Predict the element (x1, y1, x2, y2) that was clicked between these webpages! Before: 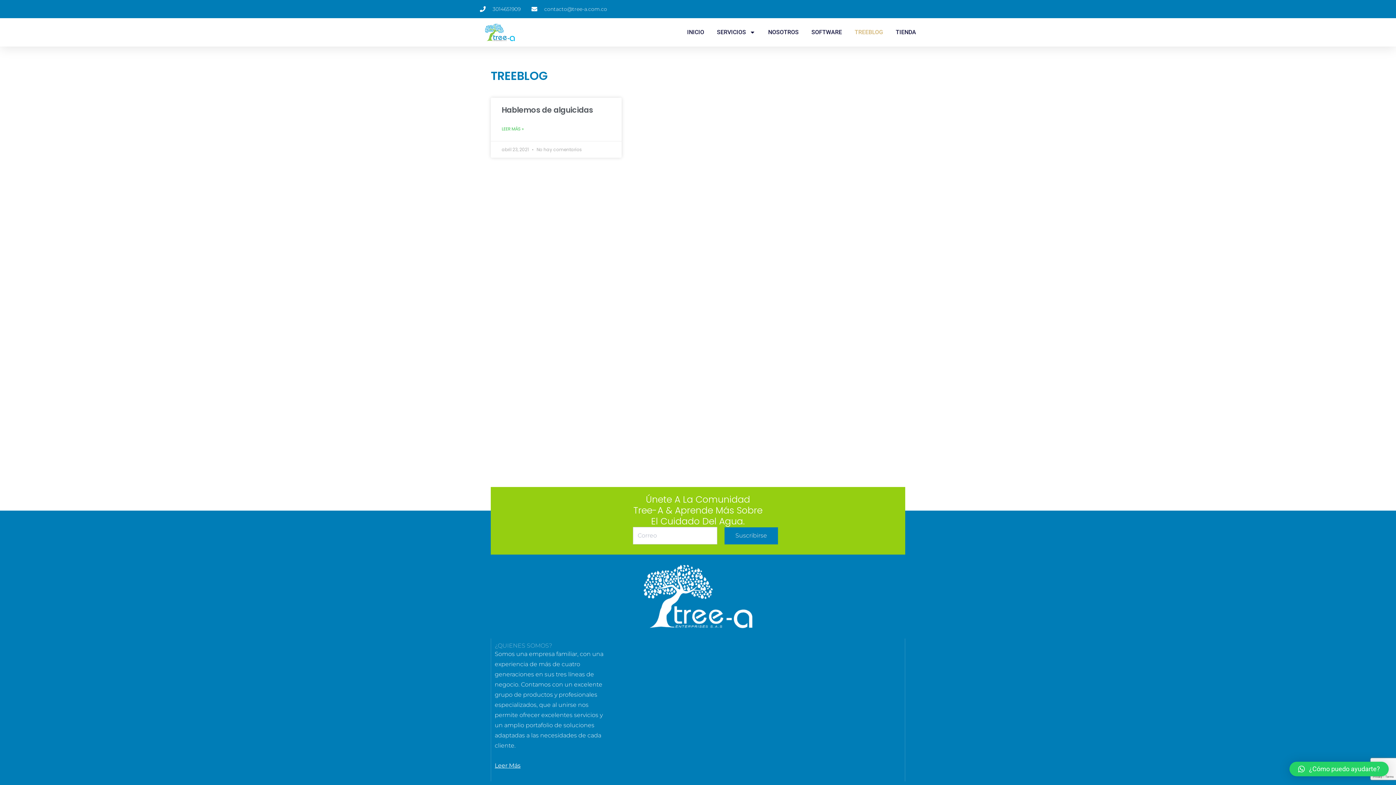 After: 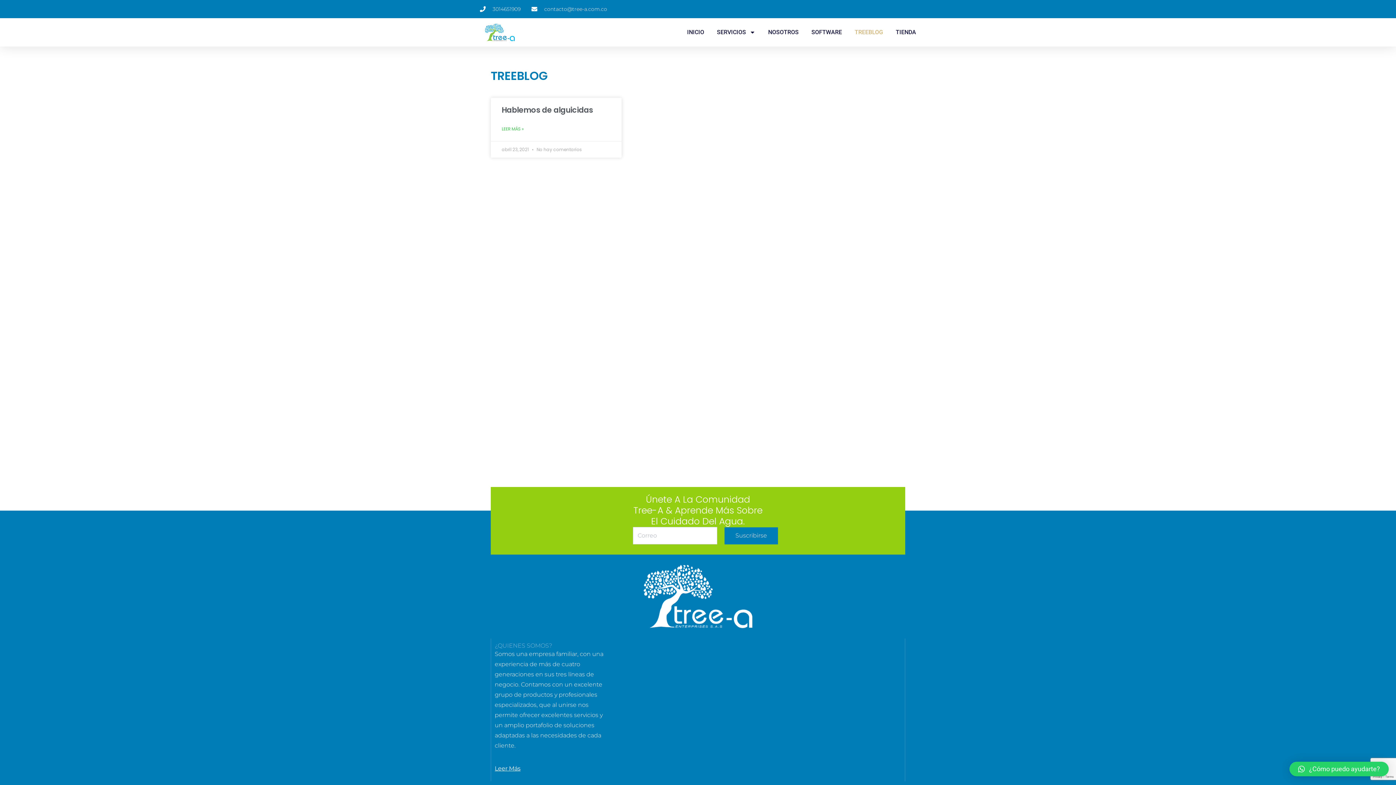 Action: bbox: (494, 763, 520, 769) label: Leer Más